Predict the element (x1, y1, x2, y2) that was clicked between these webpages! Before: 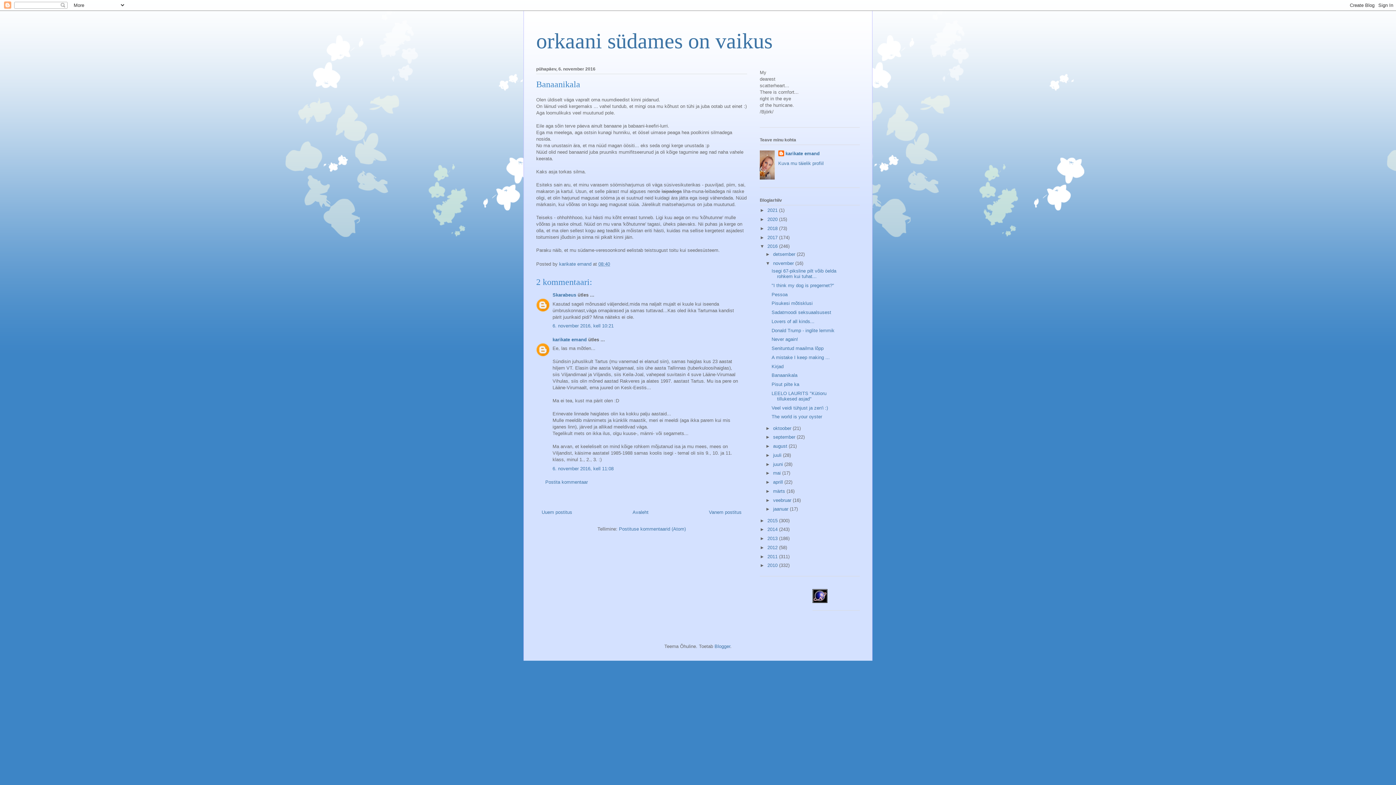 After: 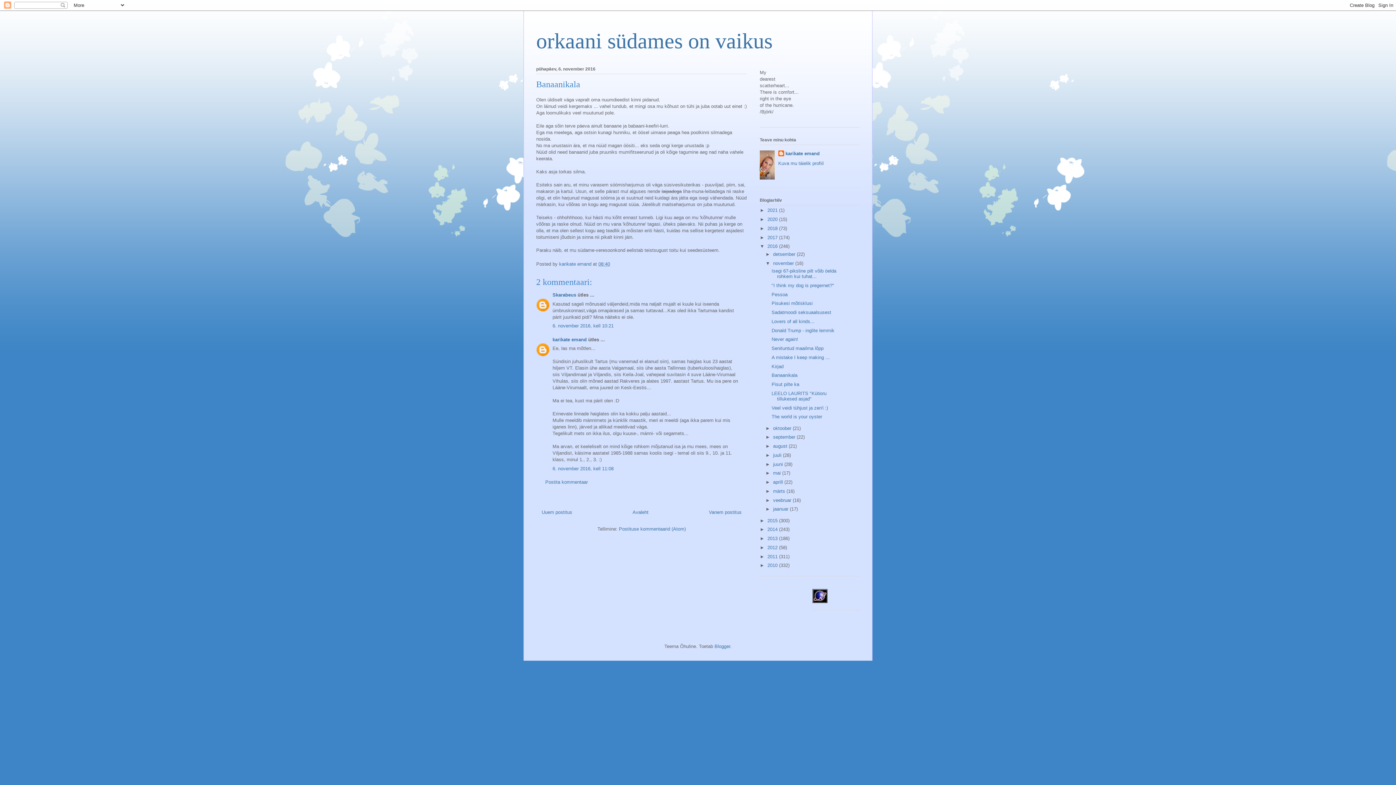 Action: bbox: (771, 372, 797, 378) label: Banaanikala